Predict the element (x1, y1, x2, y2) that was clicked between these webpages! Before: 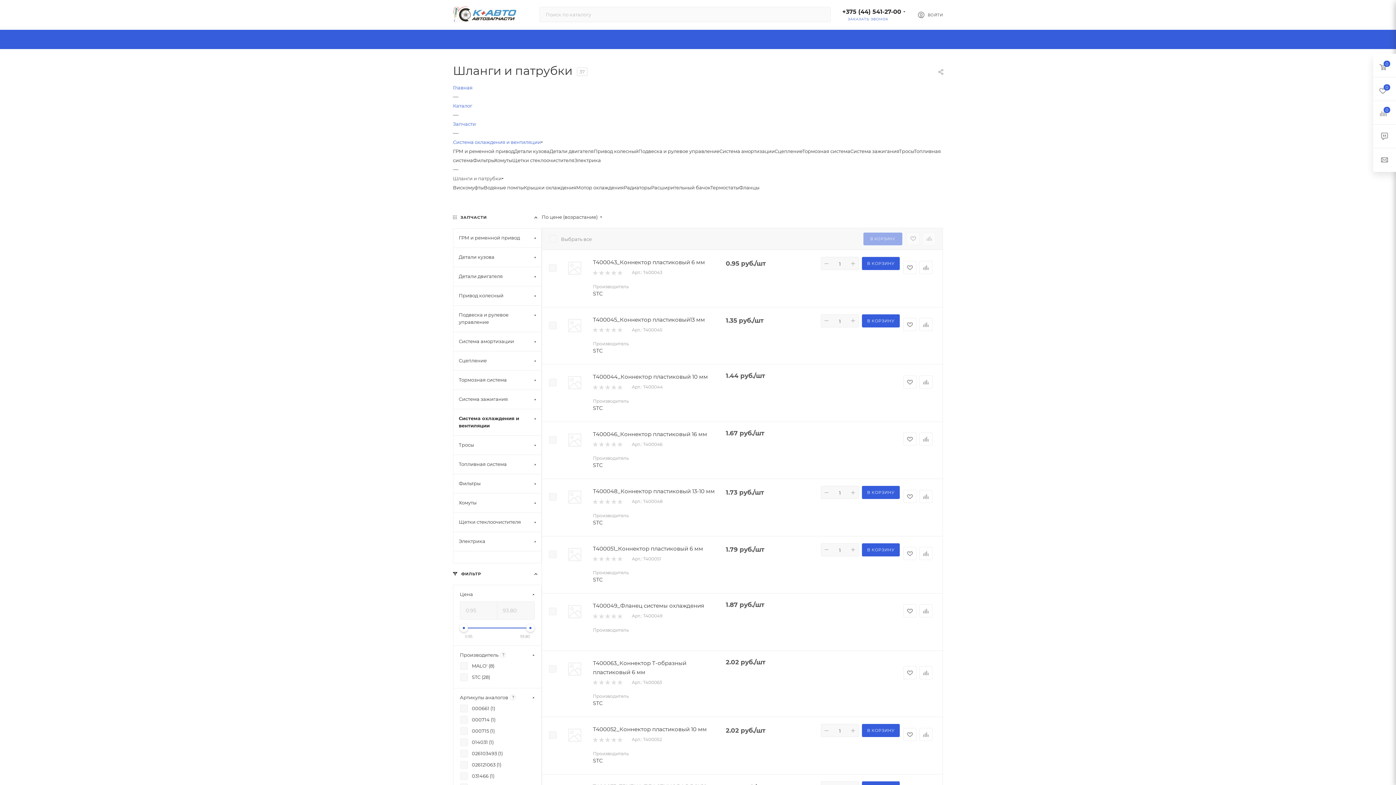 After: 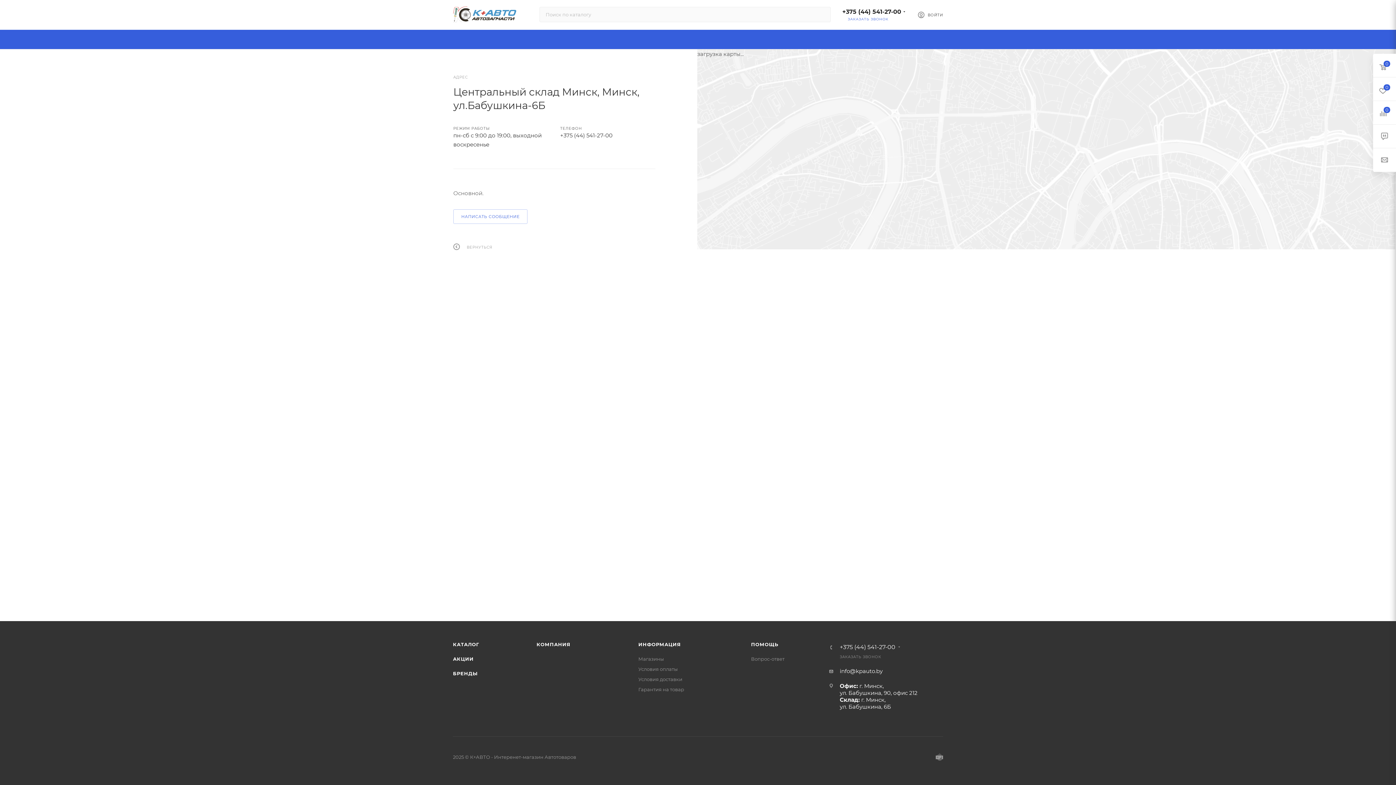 Action: label: Центральный склад Минск bbox: (830, 520, 907, 527)